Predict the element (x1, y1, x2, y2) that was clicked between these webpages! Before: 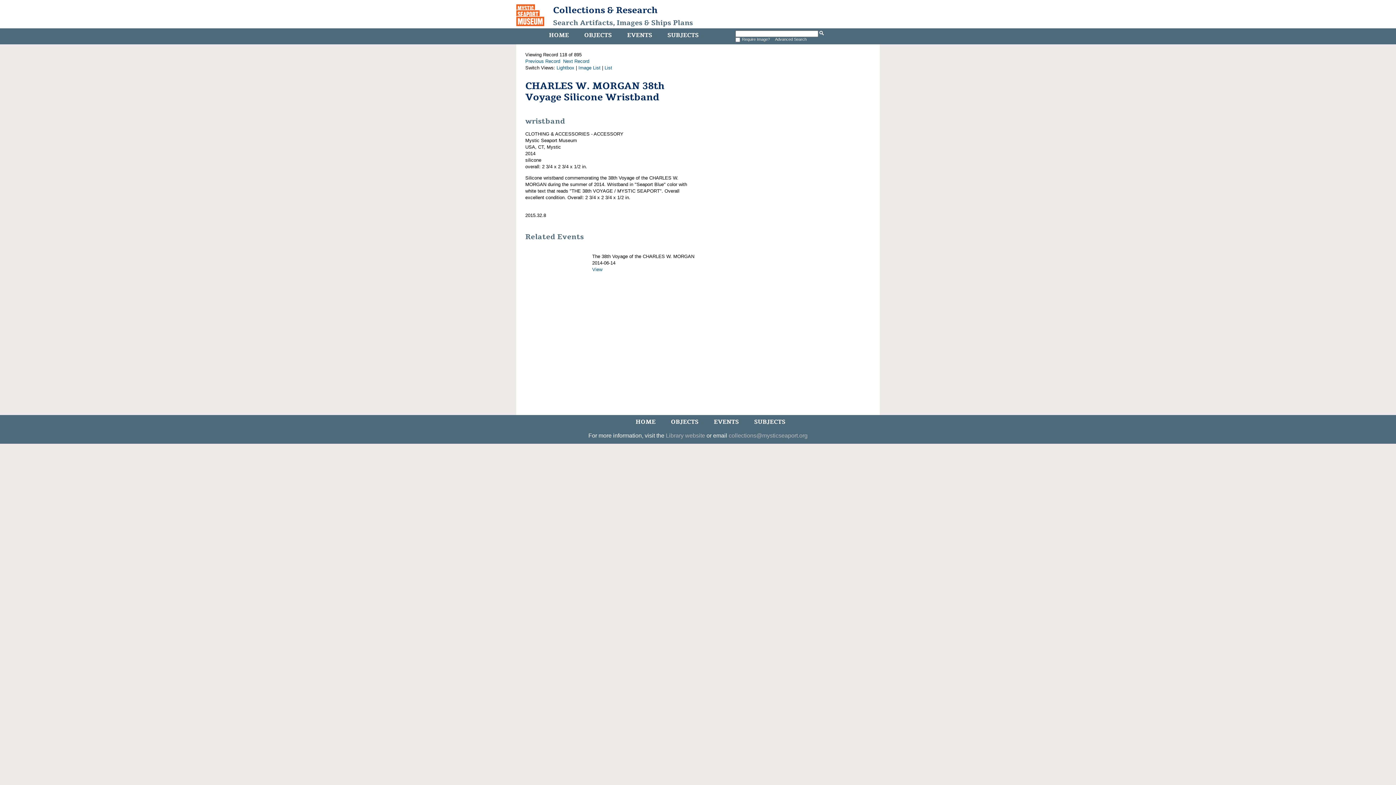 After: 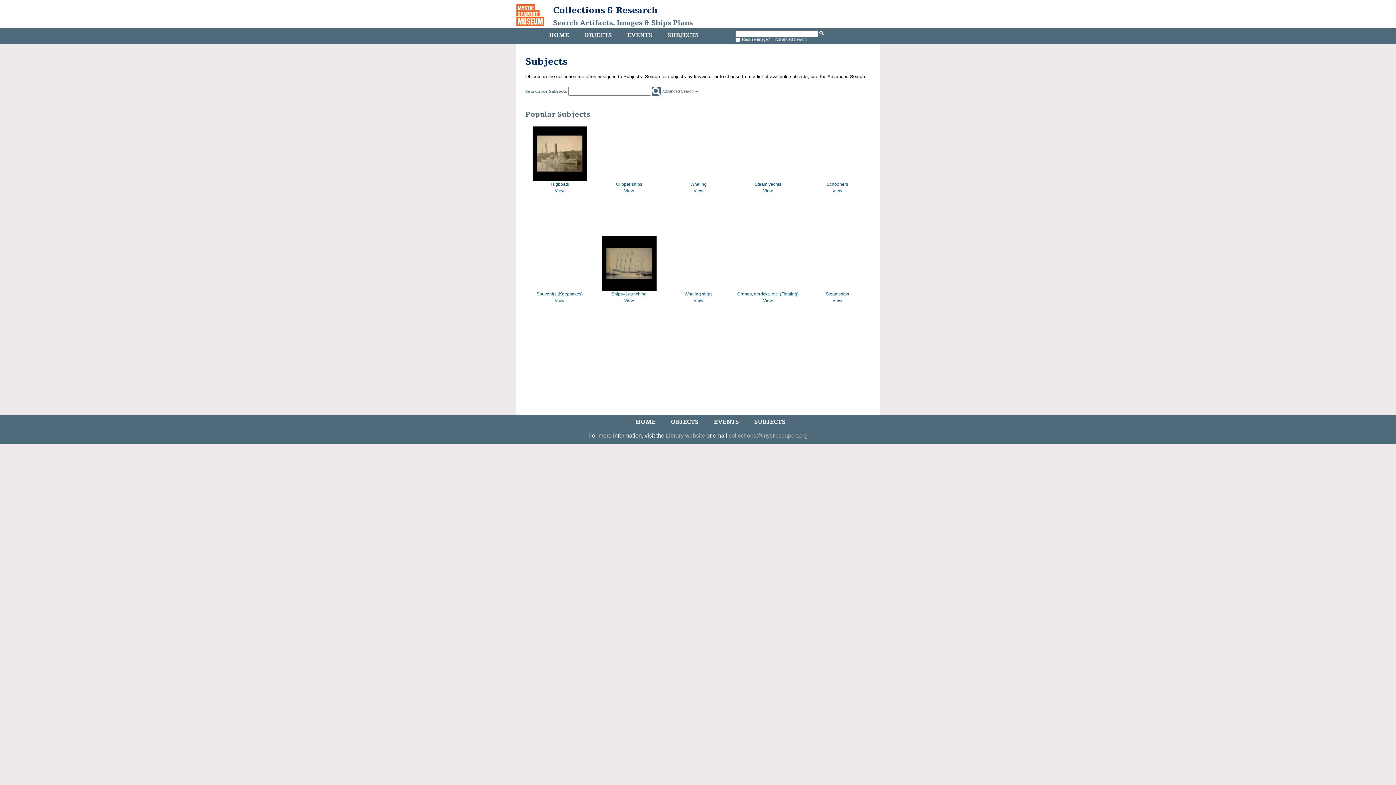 Action: label: SUBJECTS bbox: (752, 416, 787, 428)